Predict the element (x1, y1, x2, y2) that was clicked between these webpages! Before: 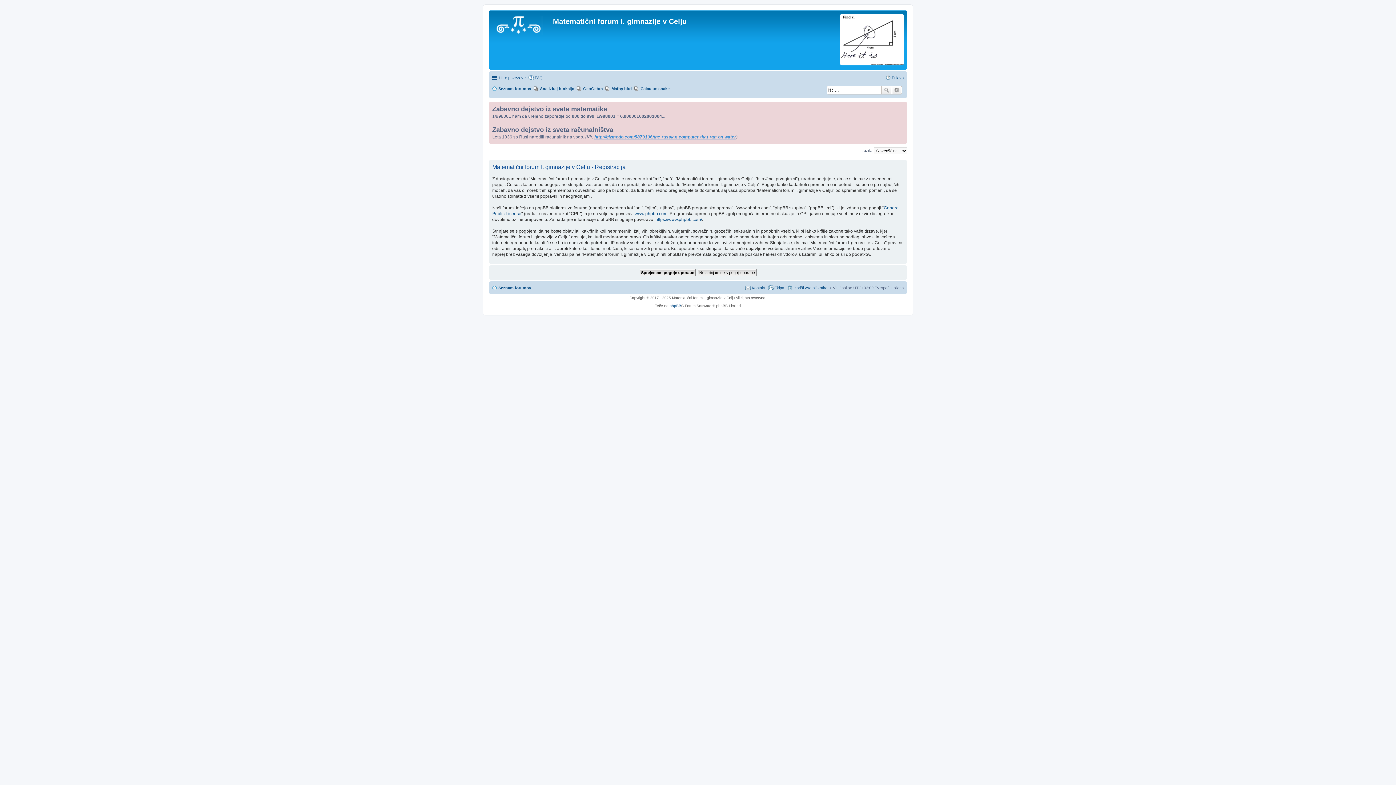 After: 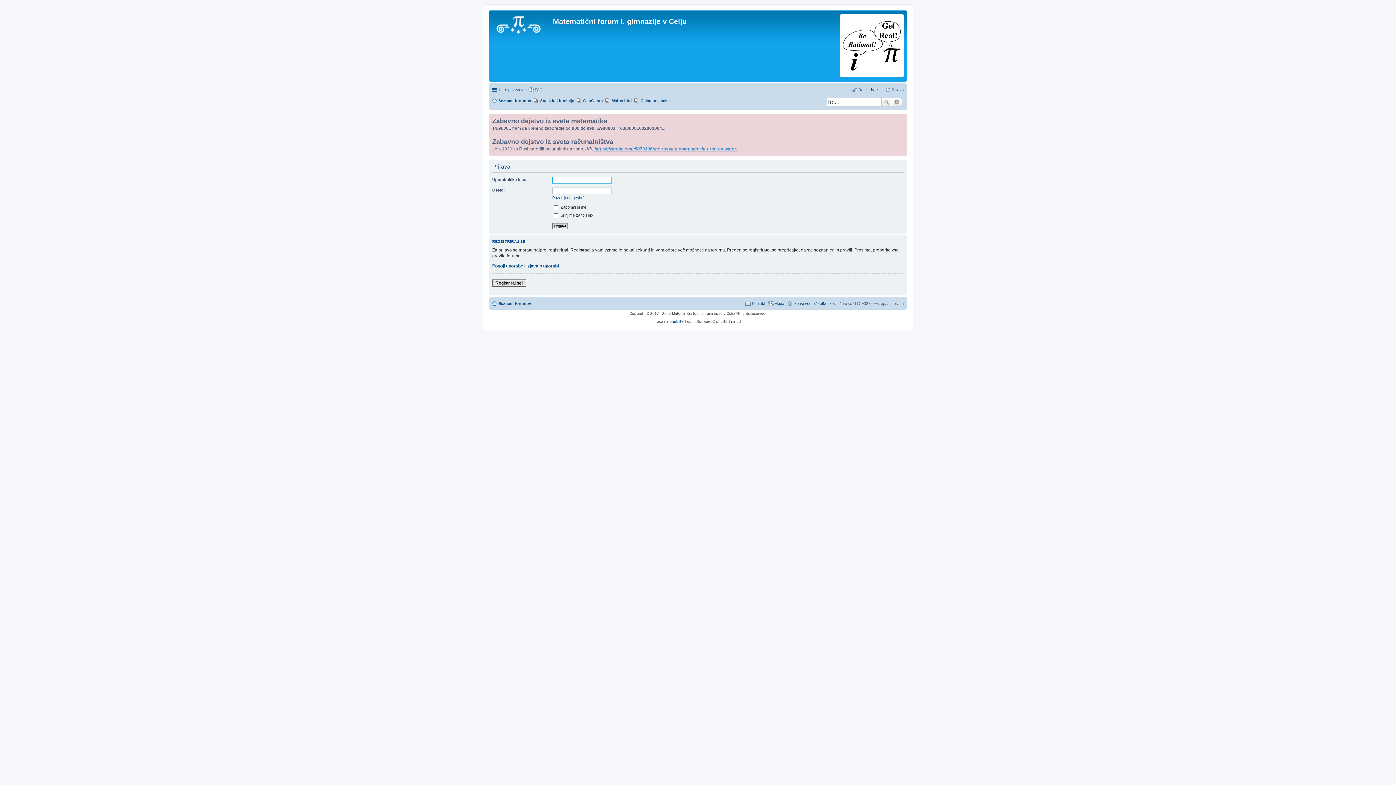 Action: label: Prijava bbox: (885, 73, 904, 82)